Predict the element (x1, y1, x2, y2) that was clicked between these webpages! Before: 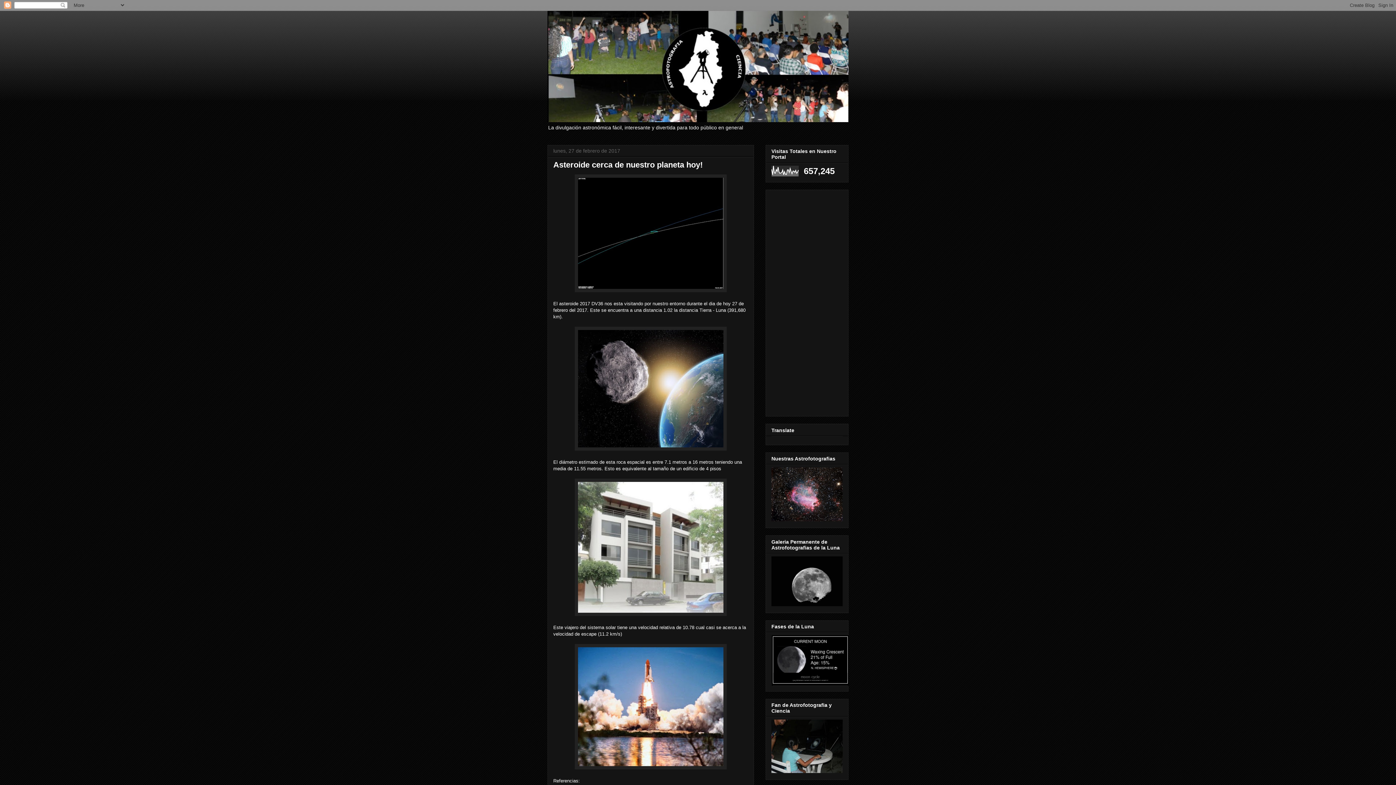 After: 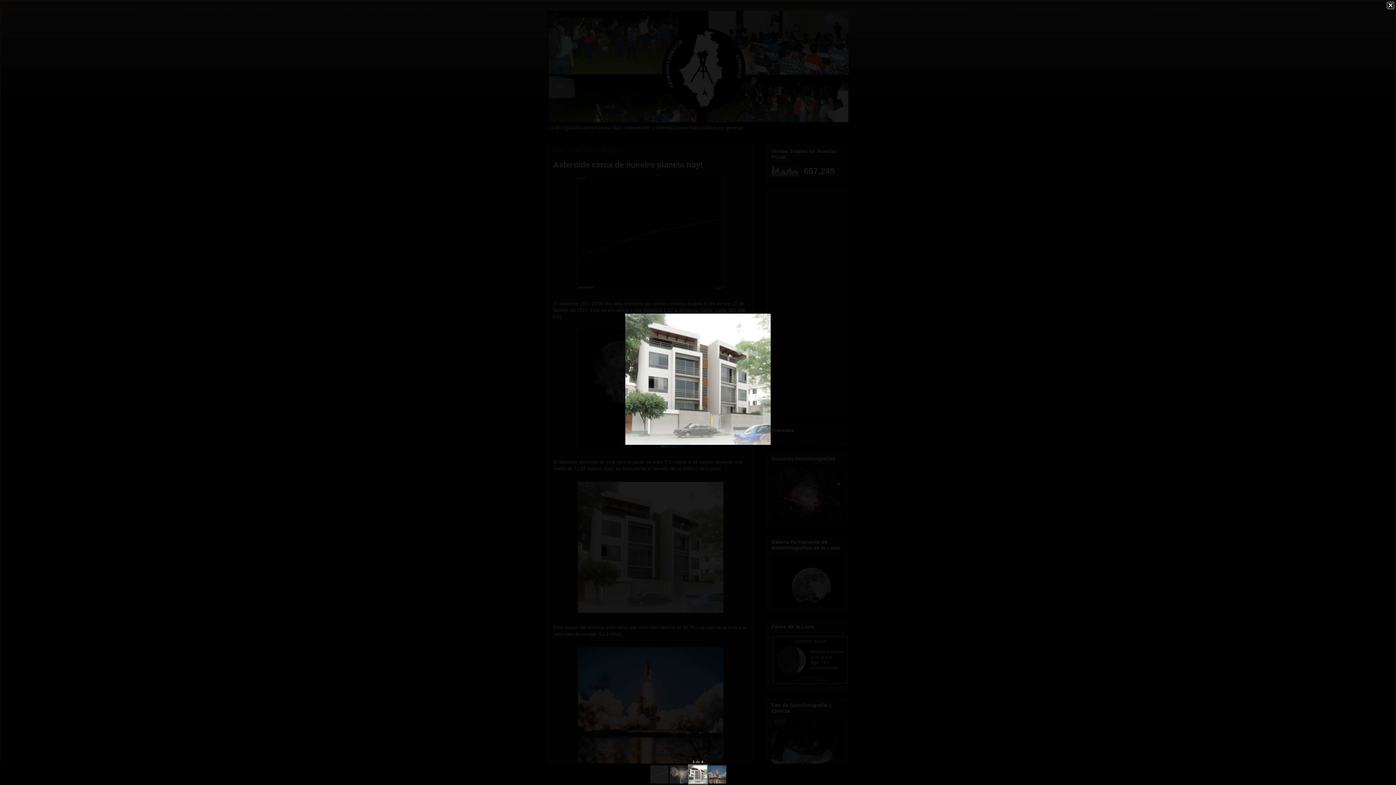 Action: bbox: (574, 612, 726, 617)